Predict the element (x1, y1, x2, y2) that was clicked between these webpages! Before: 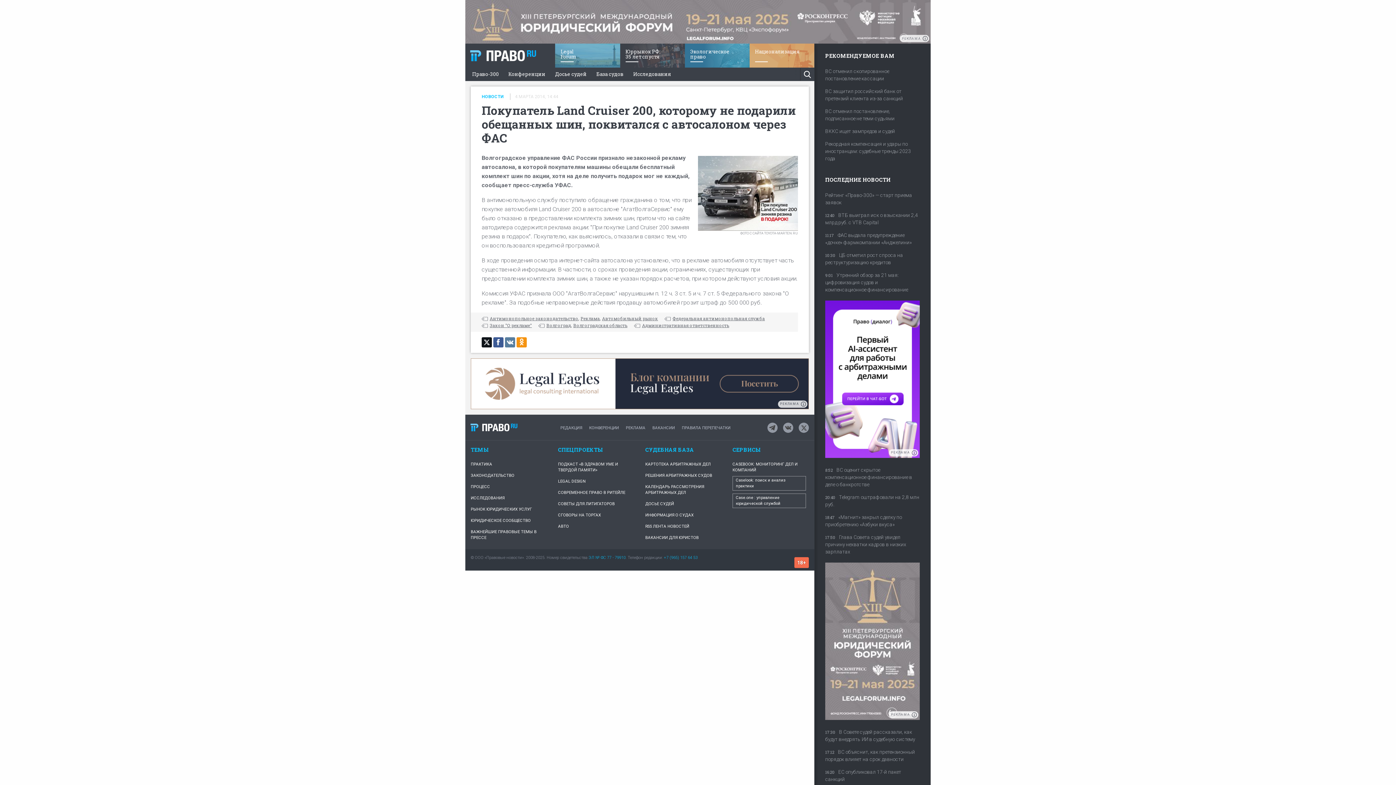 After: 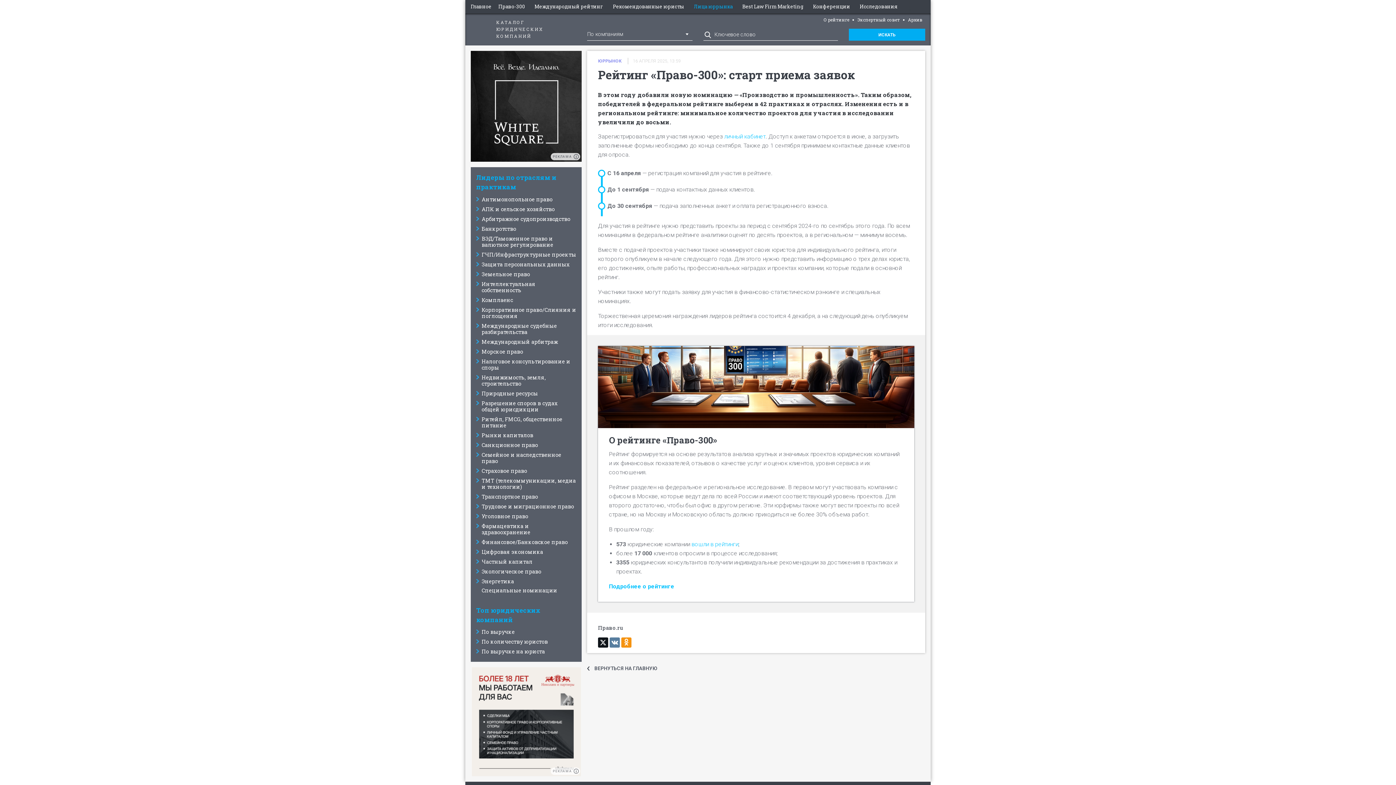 Action: label: Рейтинг «Право-300» — старт приема заявок bbox: (825, 191, 920, 211)